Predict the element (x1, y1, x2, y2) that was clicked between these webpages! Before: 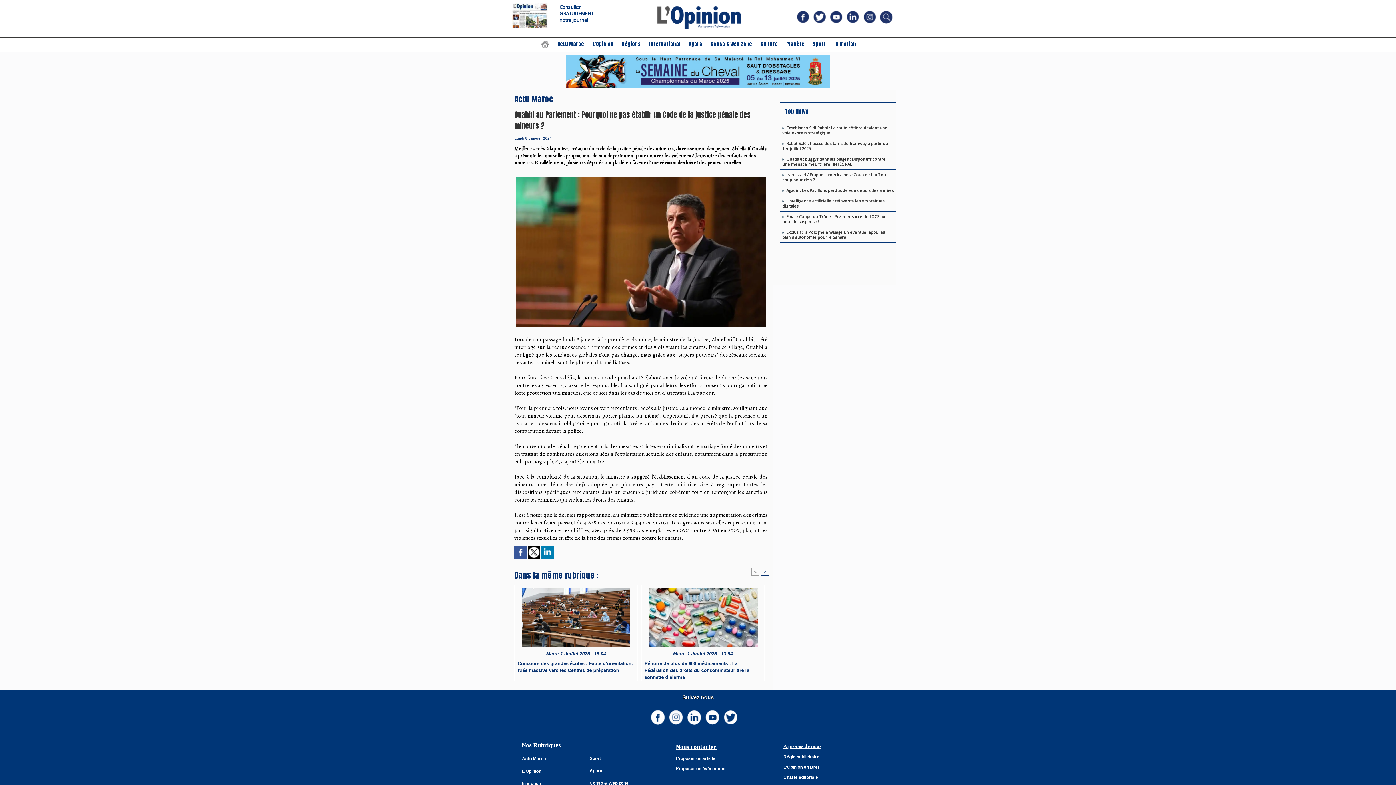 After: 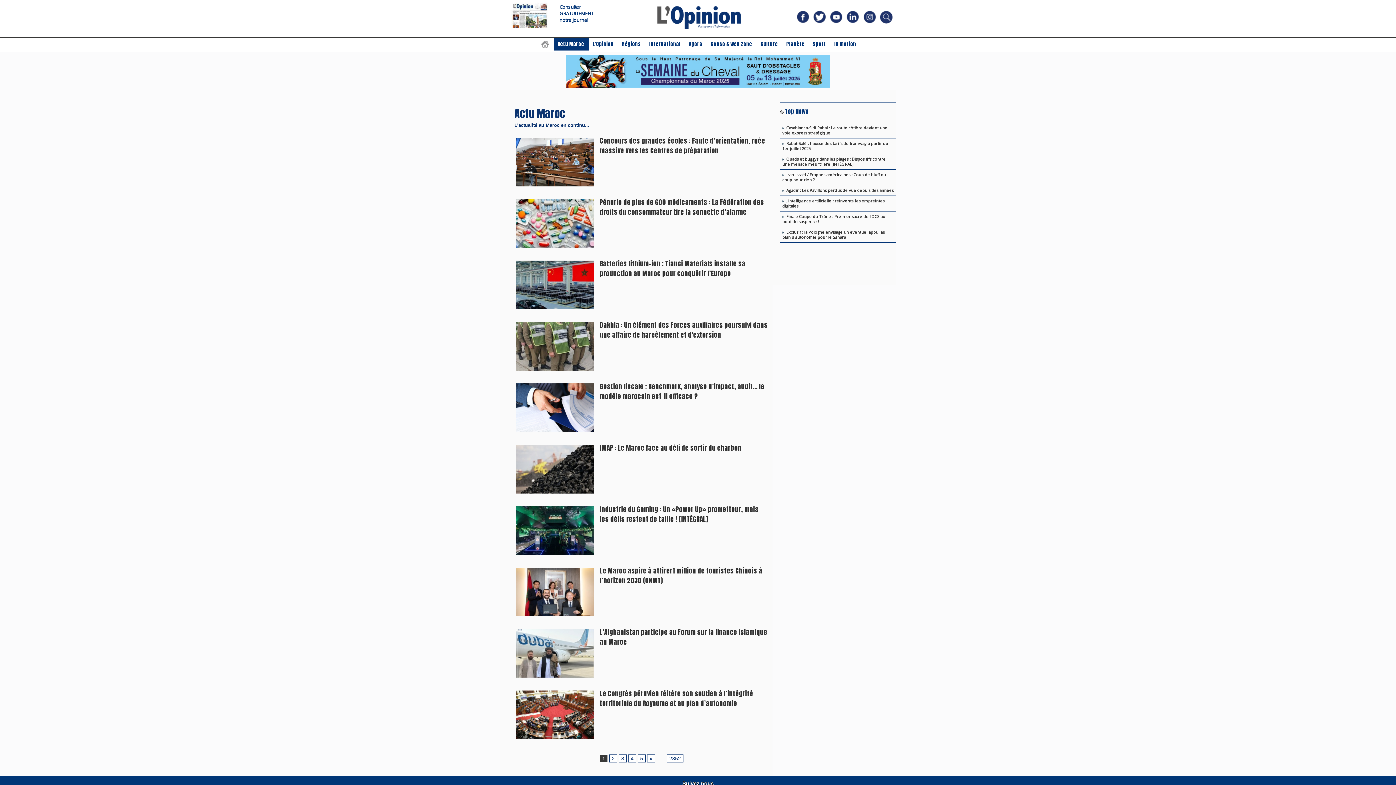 Action: bbox: (554, 37, 589, 50) label: Actu Maroc 